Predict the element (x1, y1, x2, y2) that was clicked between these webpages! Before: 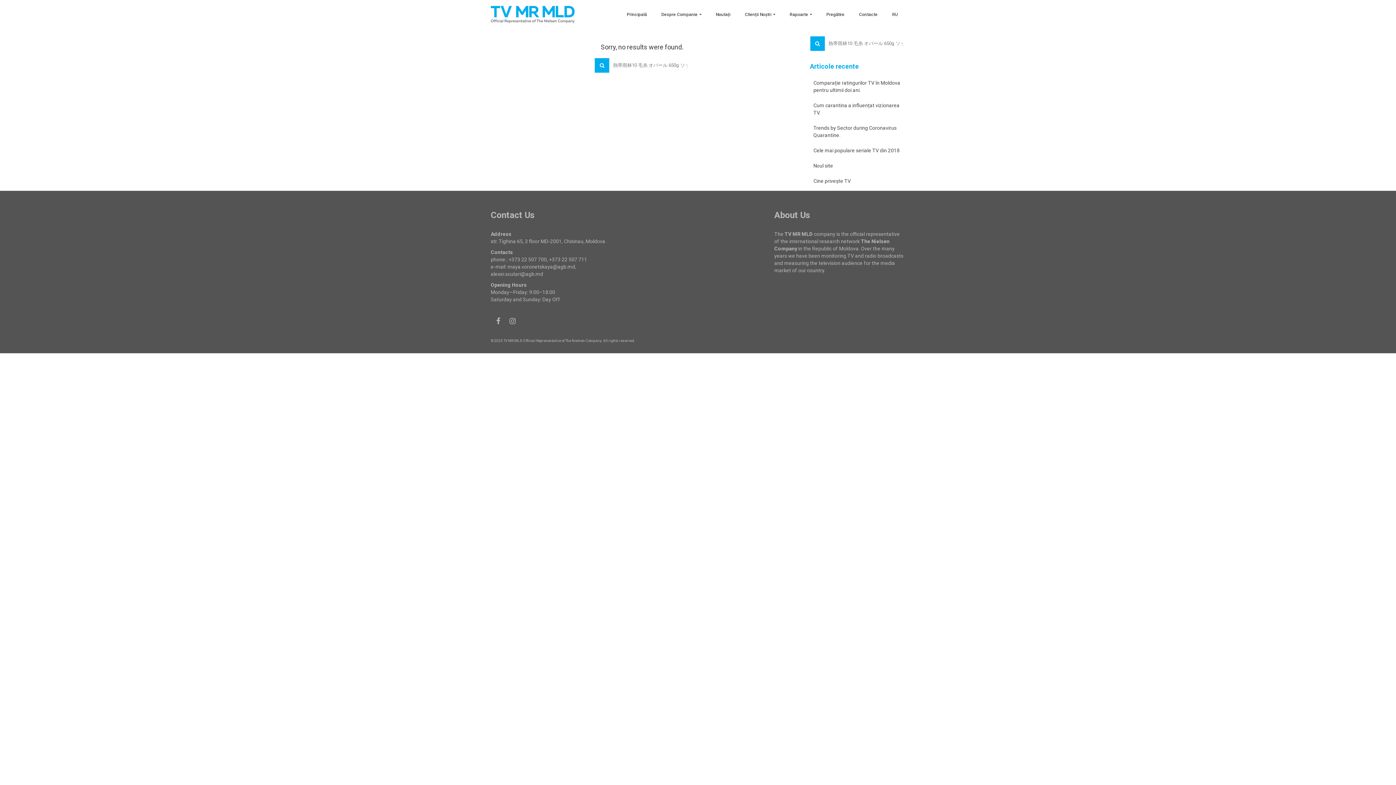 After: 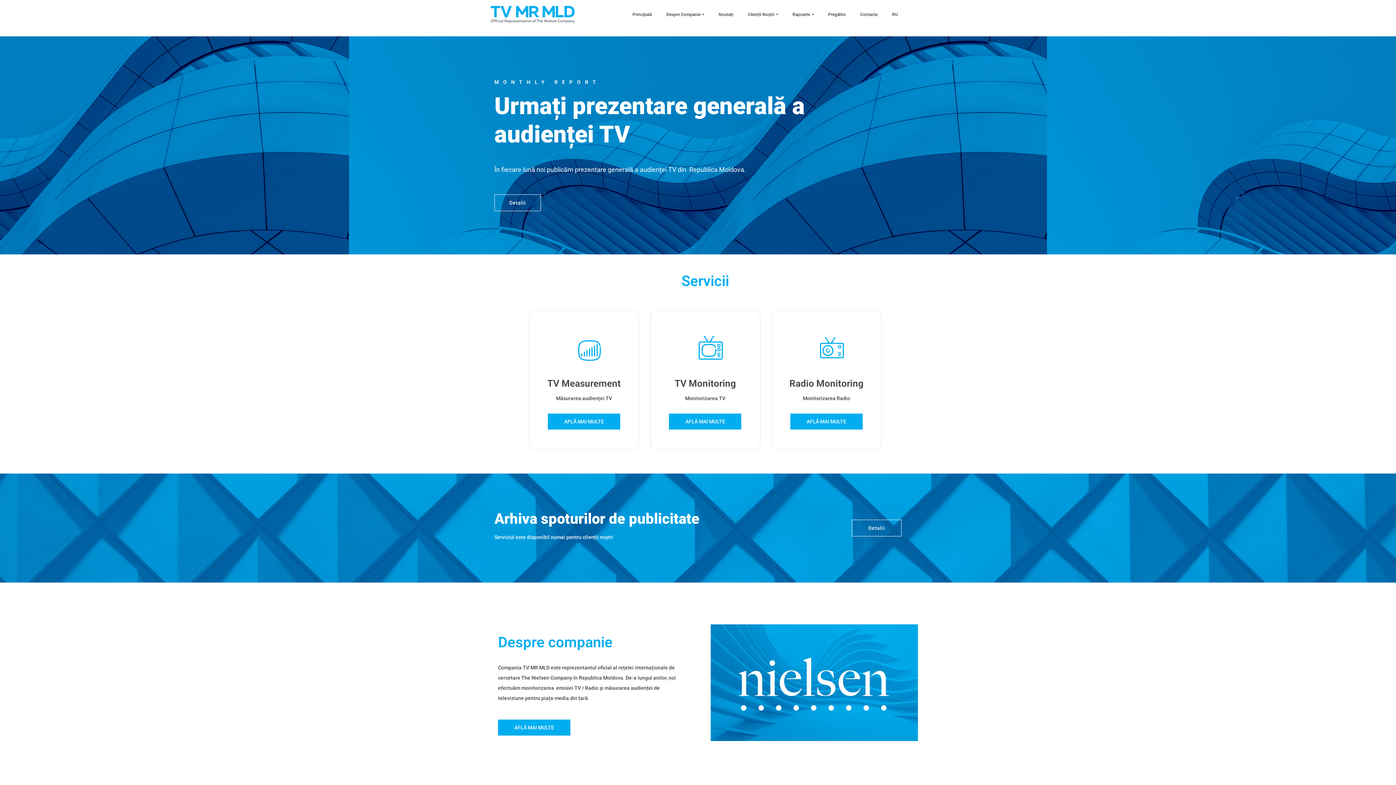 Action: bbox: (490, 0, 586, 29)